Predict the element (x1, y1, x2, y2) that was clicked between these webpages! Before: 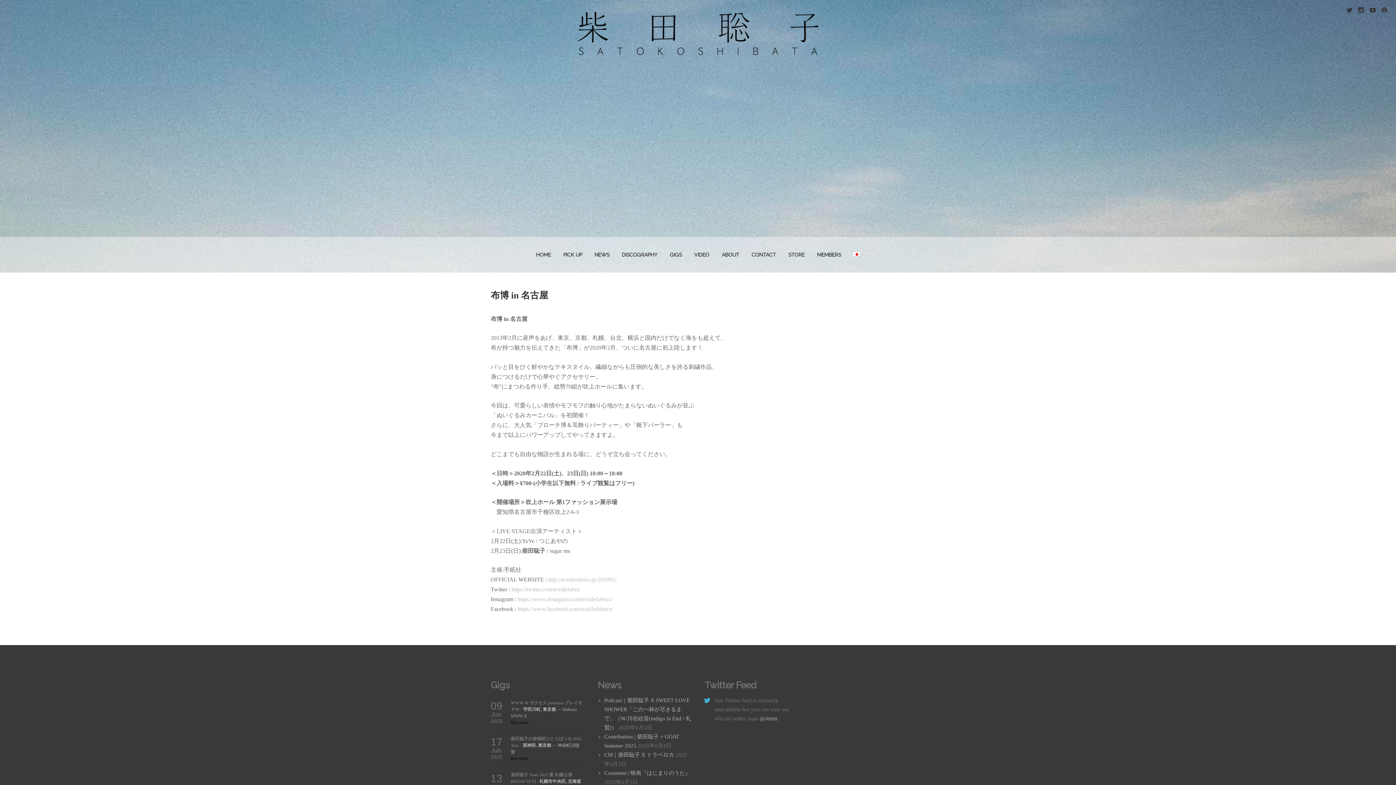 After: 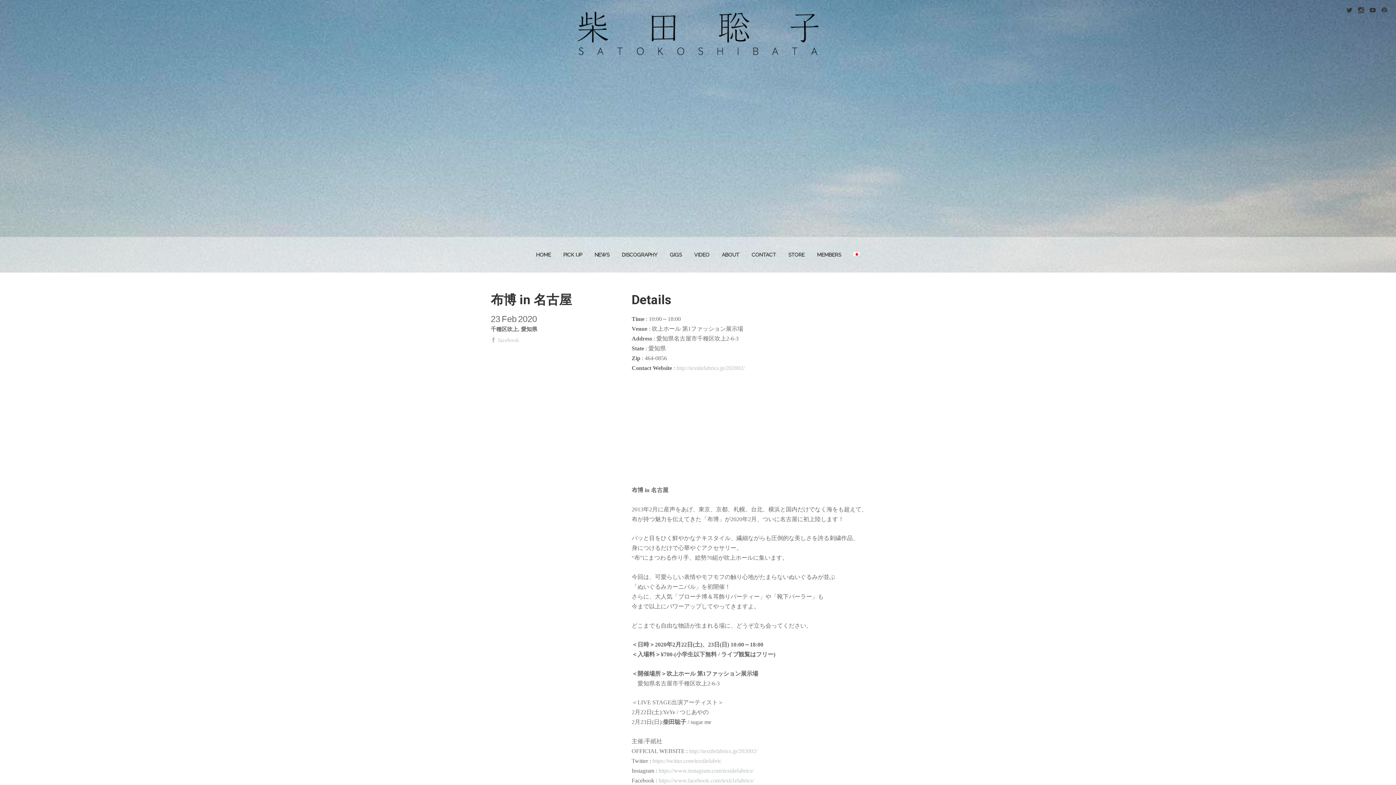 Action: label: 布博 in 名古屋 bbox: (490, 290, 548, 300)